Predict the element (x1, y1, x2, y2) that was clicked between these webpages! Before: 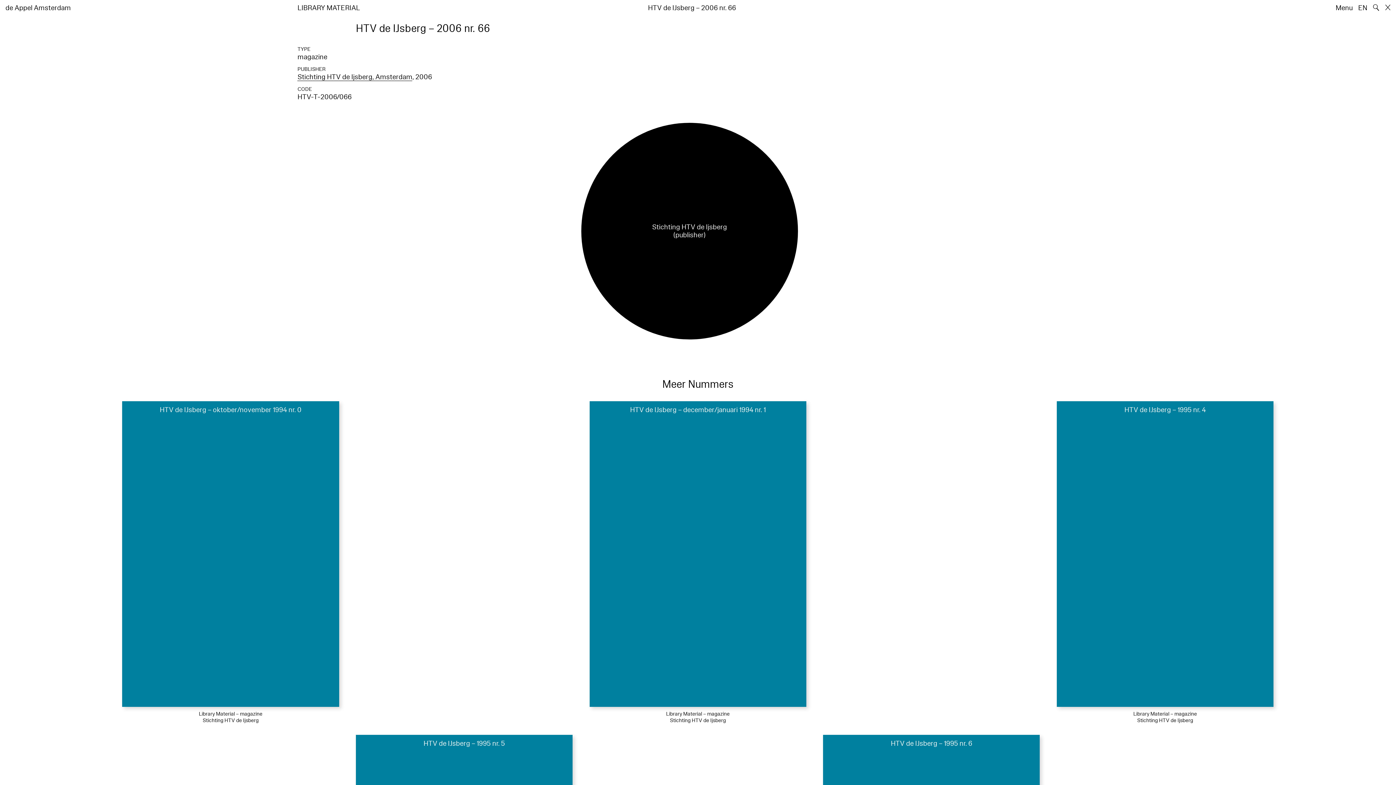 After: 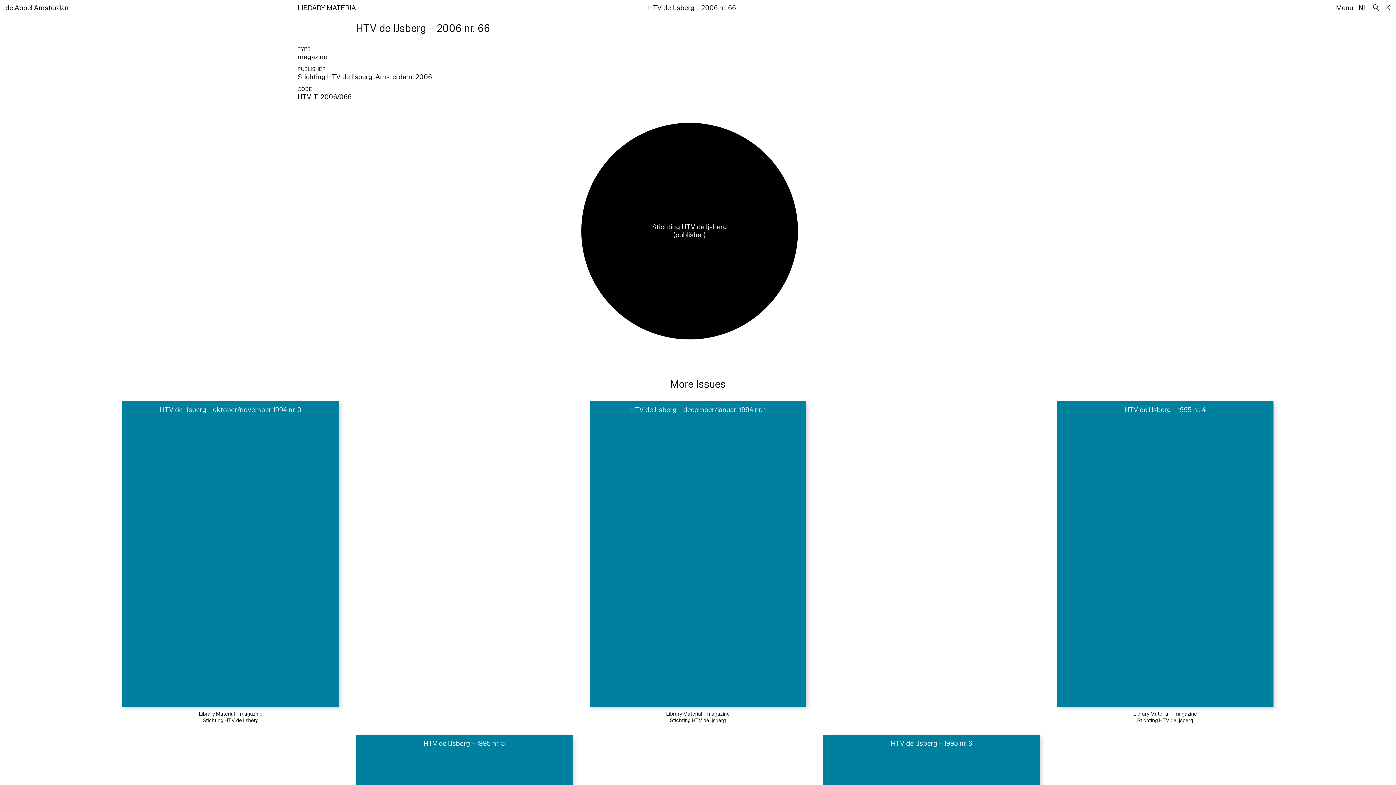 Action: label: EN bbox: (1358, 3, 1367, 12)